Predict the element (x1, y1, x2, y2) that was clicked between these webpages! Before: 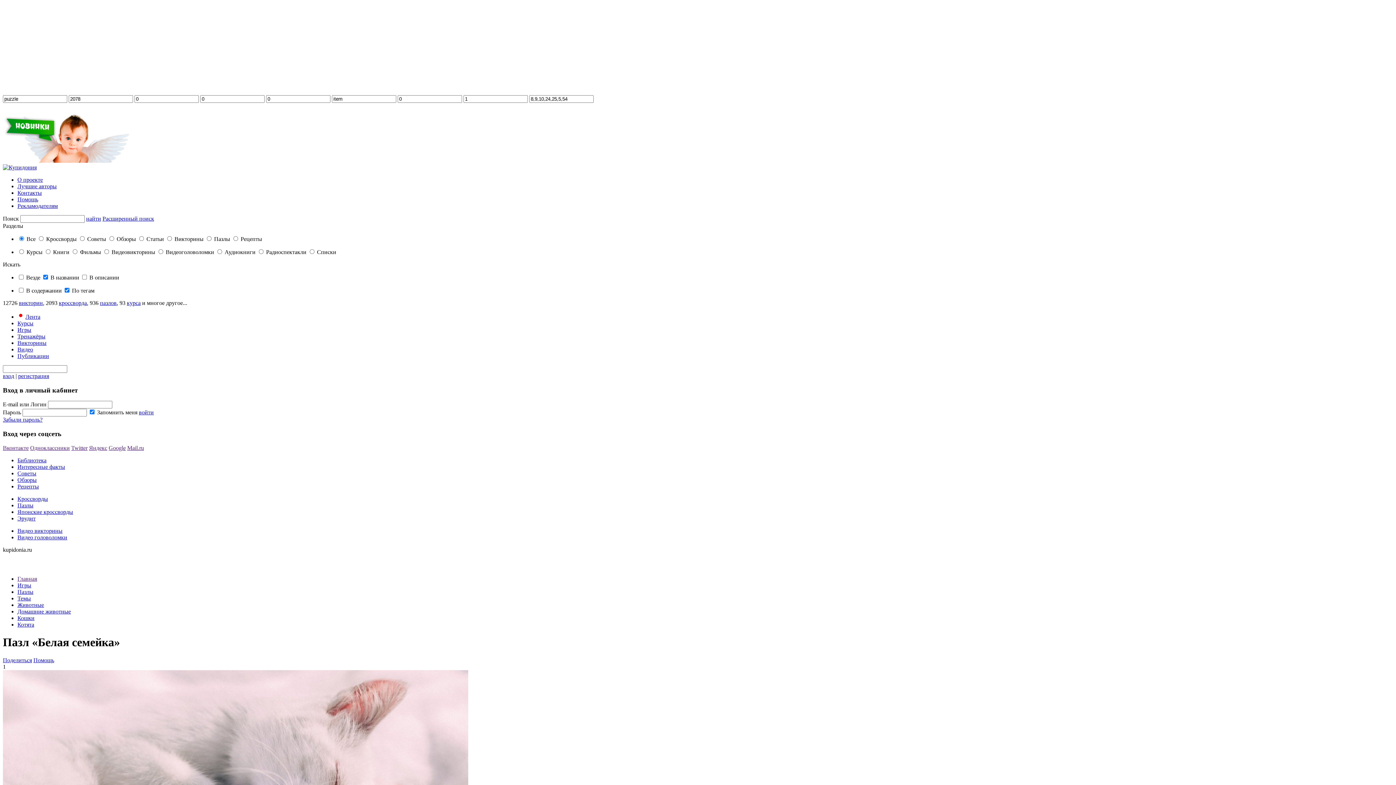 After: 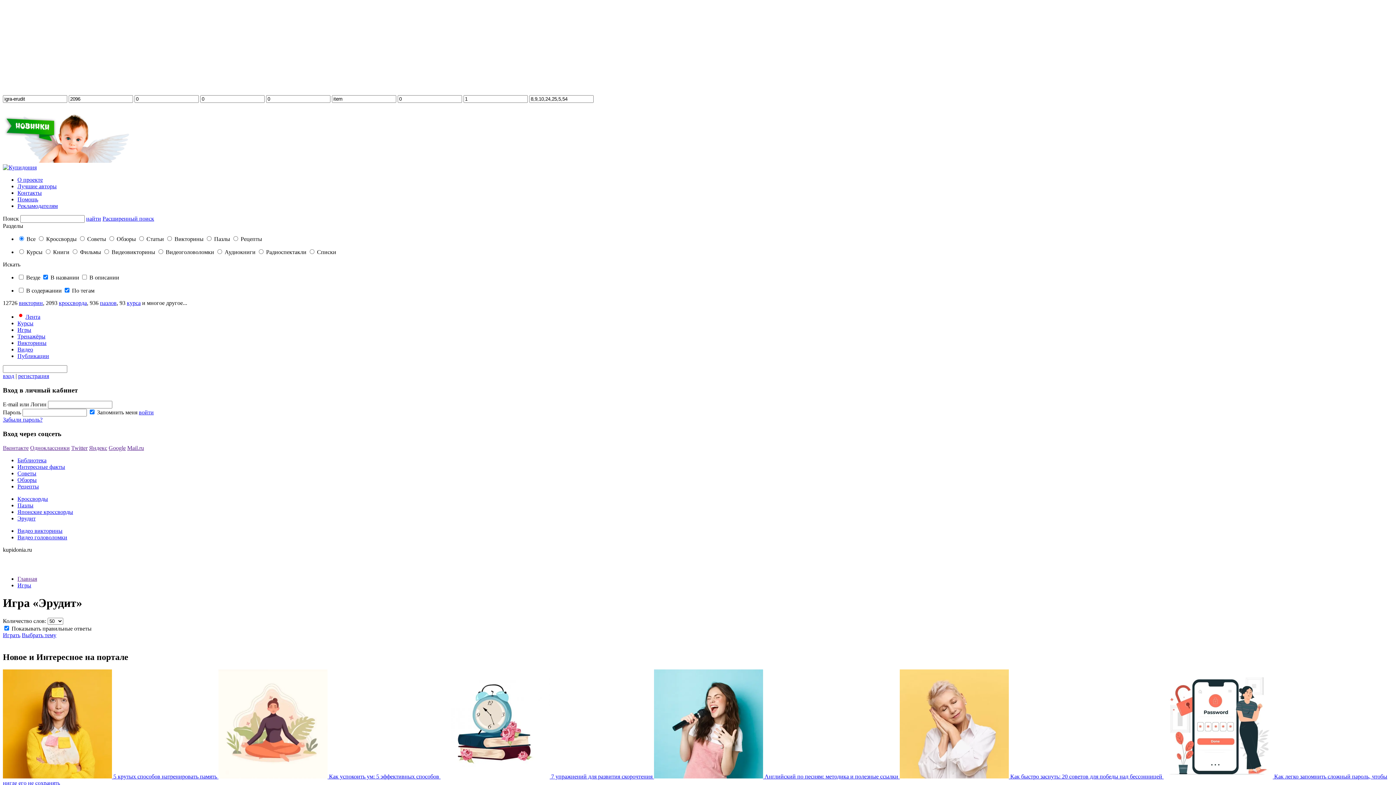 Action: label: Эрудит bbox: (17, 515, 35, 521)